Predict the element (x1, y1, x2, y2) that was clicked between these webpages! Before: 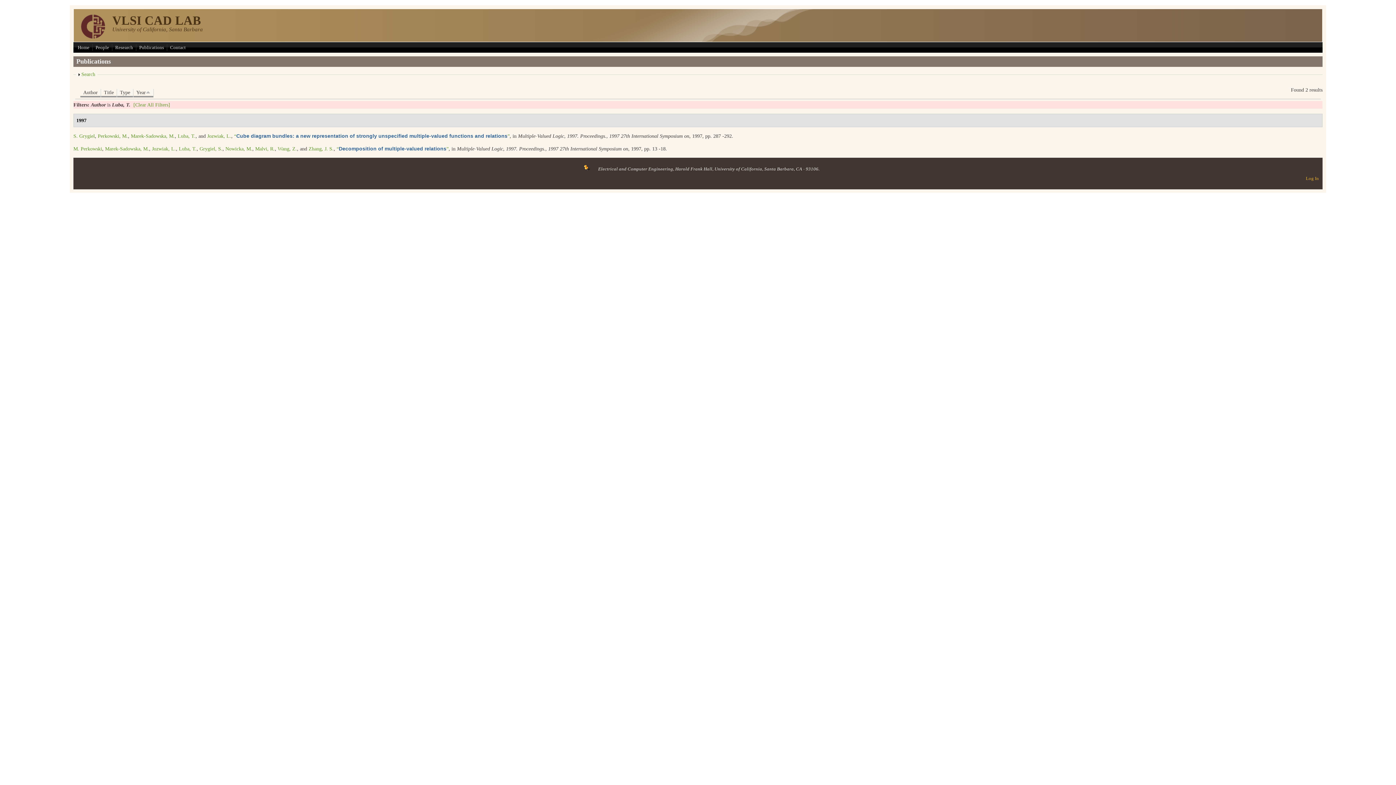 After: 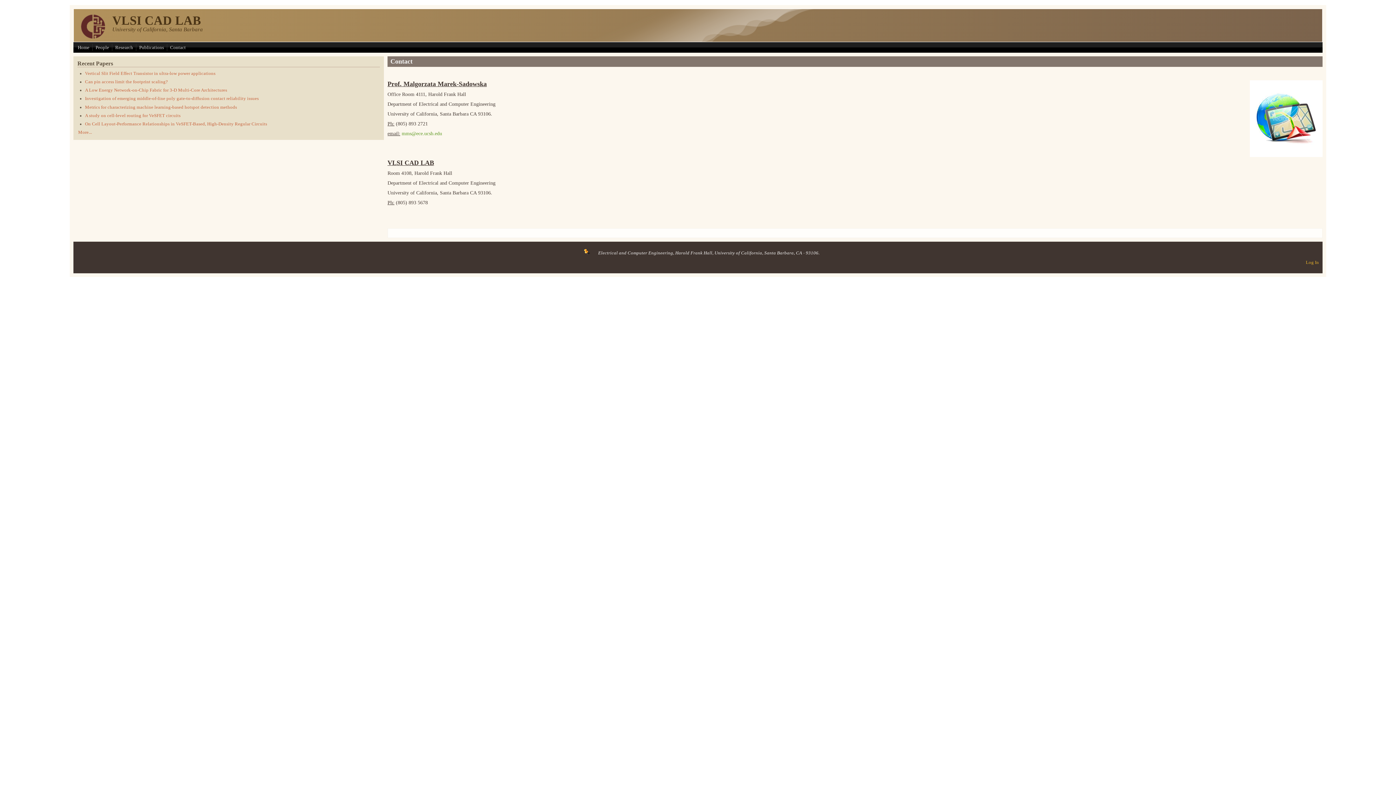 Action: bbox: (168, 44, 187, 50) label: Contact